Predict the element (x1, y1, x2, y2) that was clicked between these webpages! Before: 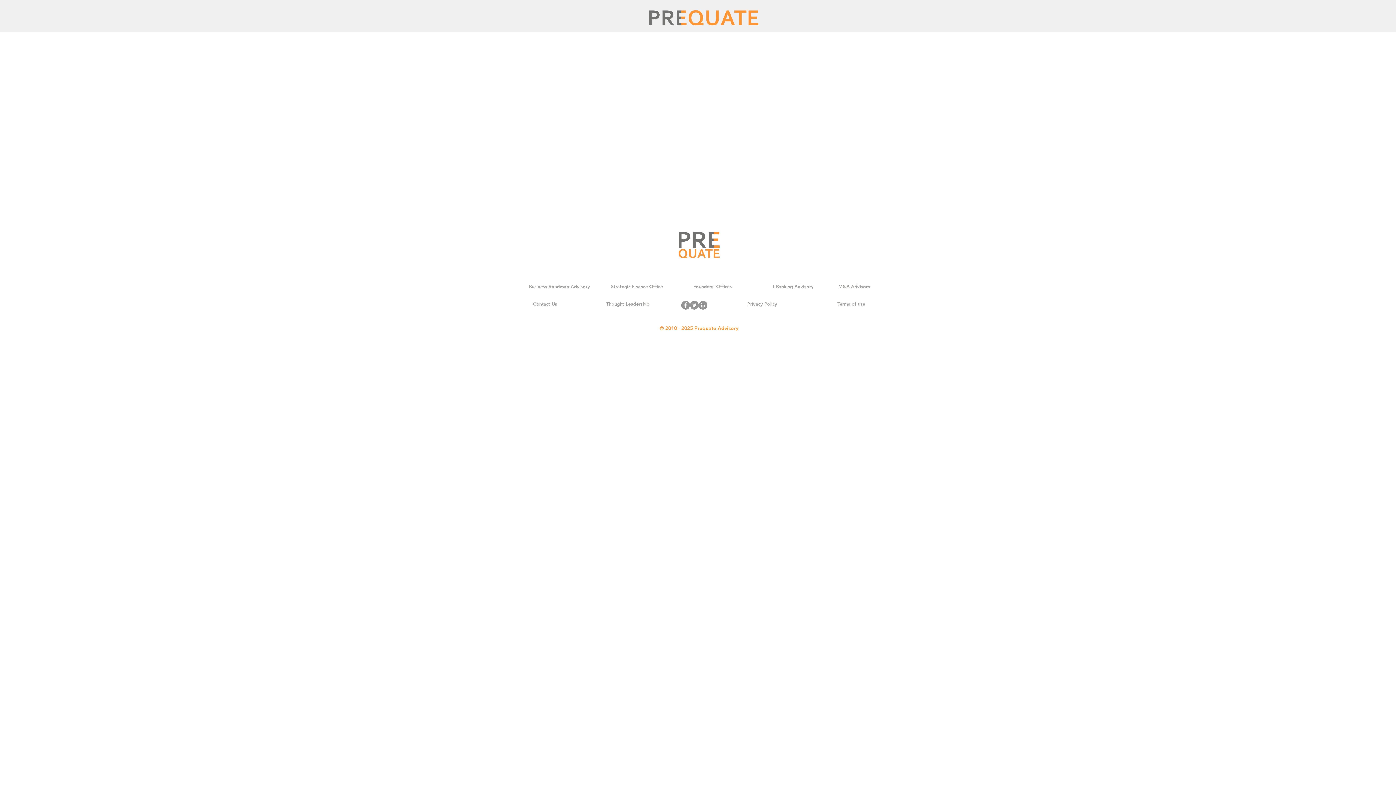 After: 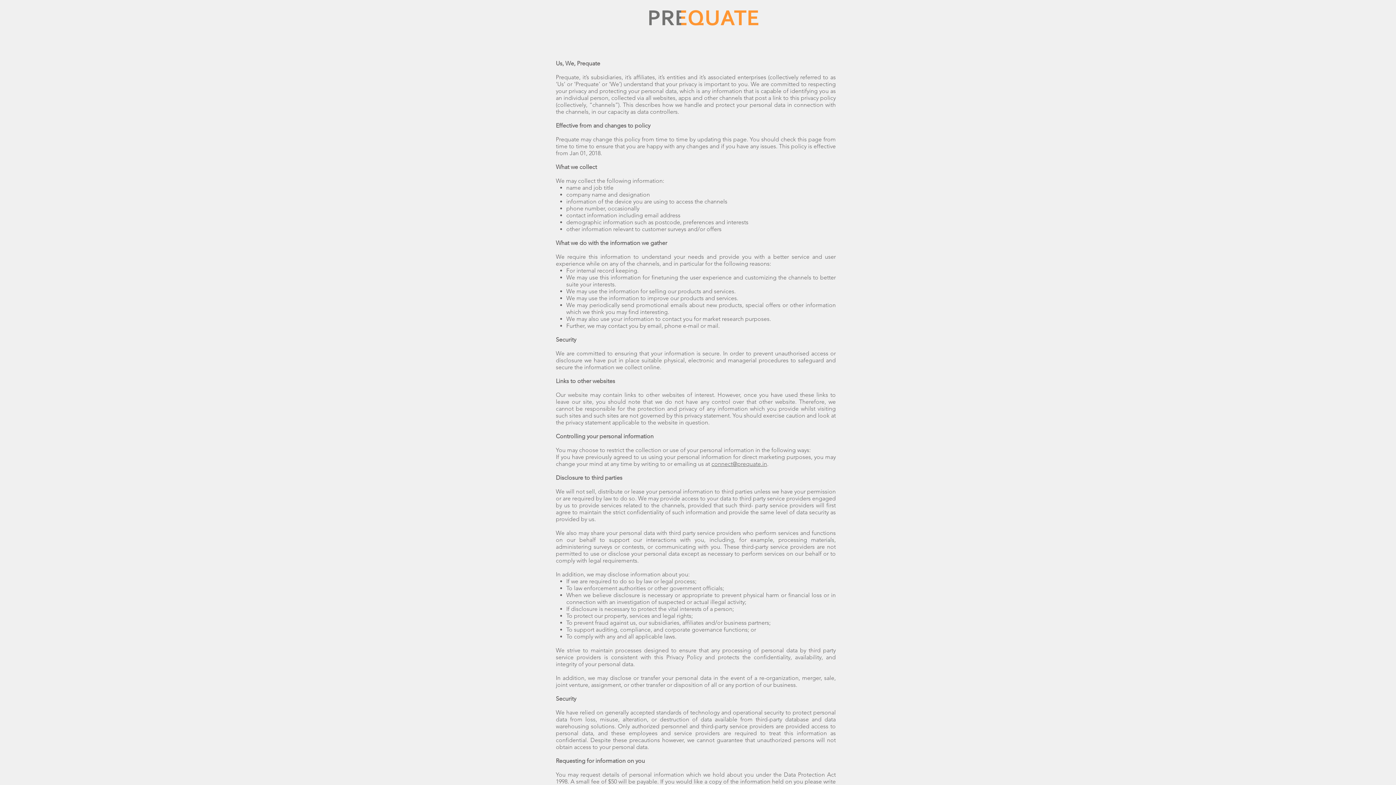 Action: bbox: (740, 296, 784, 311) label: Privacy Policy